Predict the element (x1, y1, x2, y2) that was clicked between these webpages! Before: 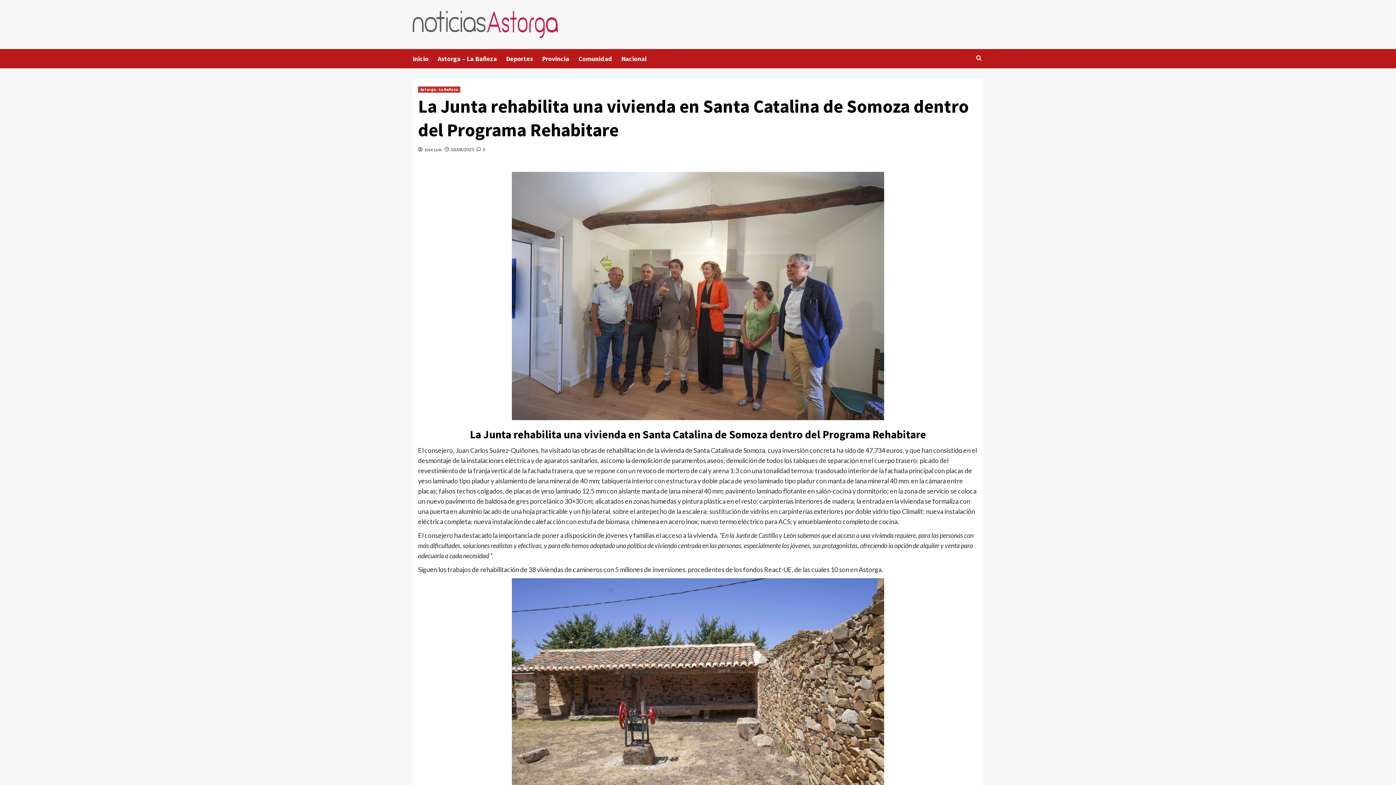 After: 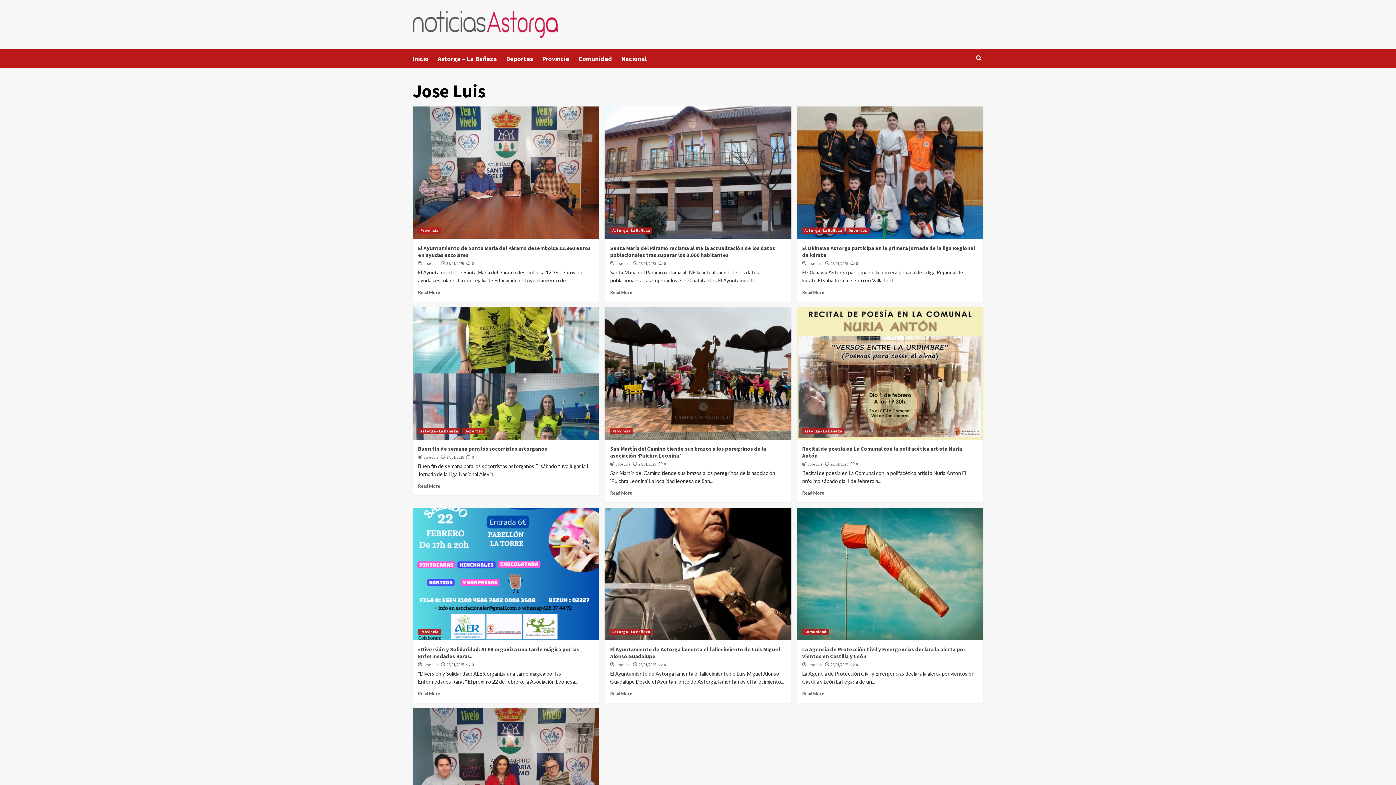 Action: bbox: (424, 146, 442, 152) label: Jose Luis